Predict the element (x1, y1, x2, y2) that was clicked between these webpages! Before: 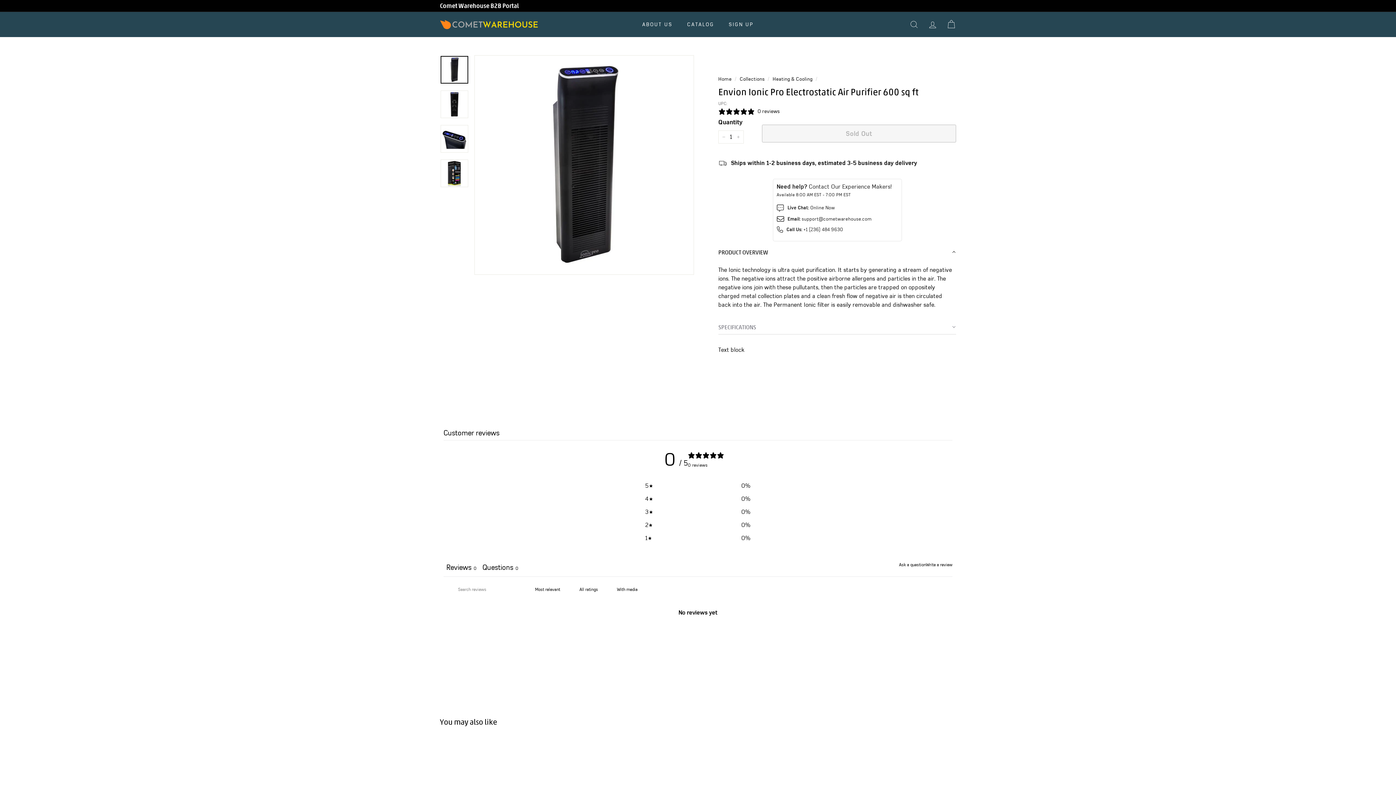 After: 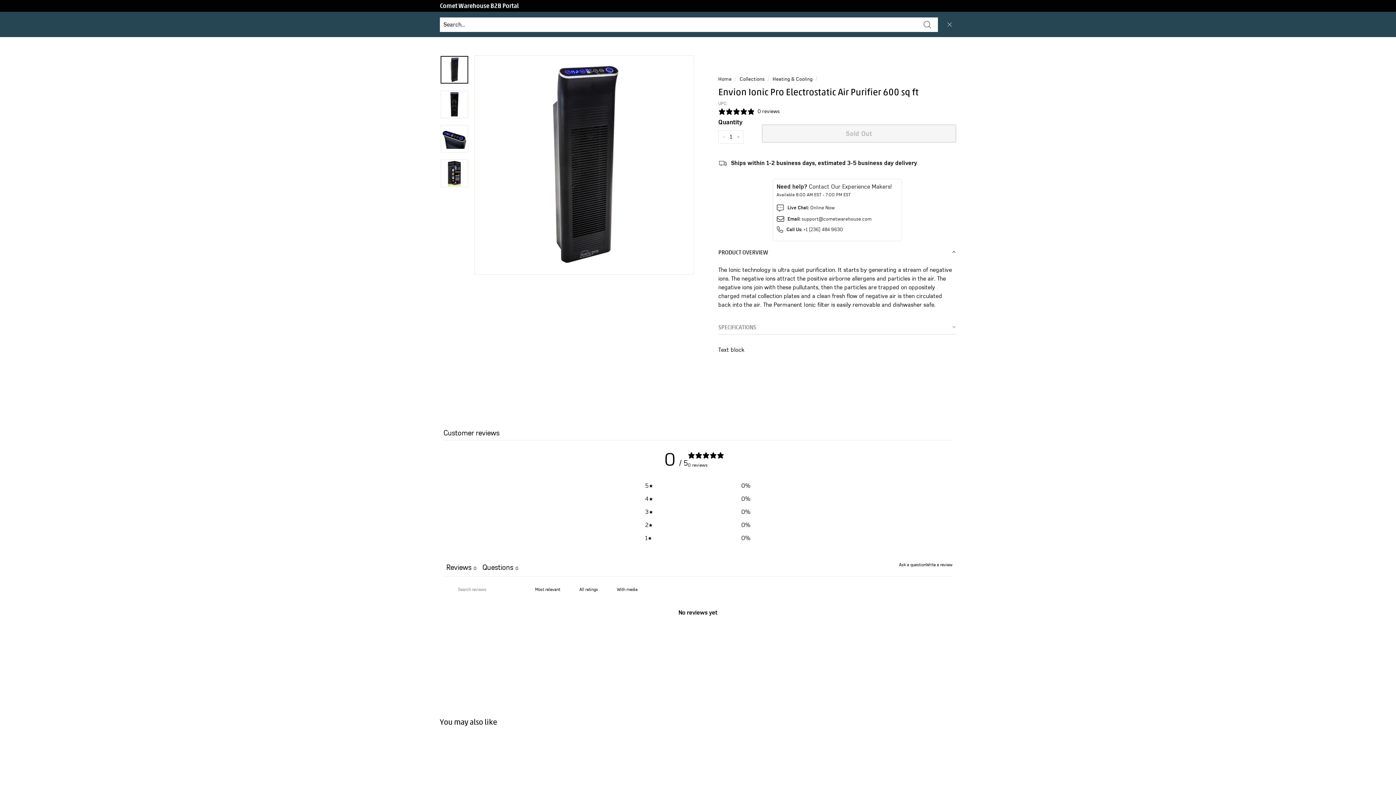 Action: label: SEARCH bbox: (905, 13, 923, 35)